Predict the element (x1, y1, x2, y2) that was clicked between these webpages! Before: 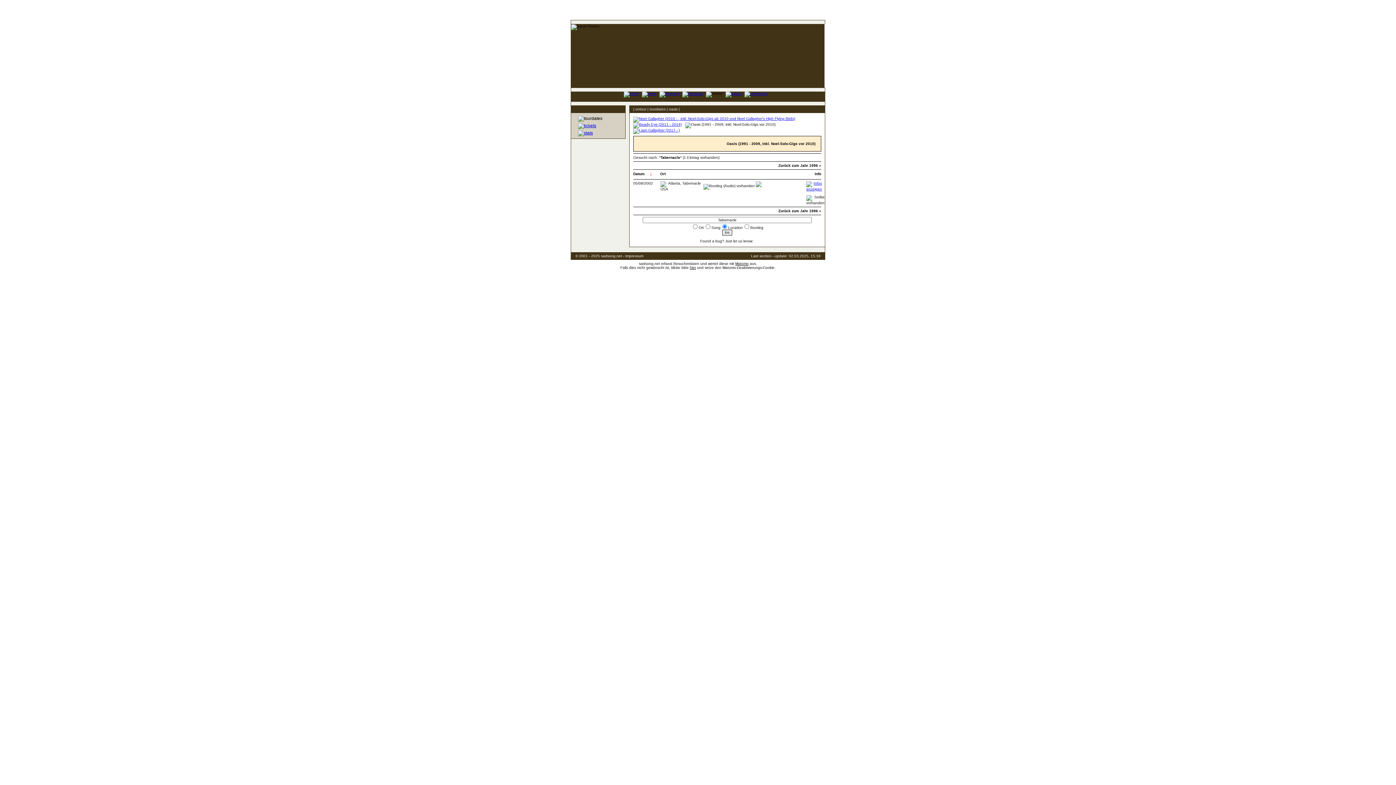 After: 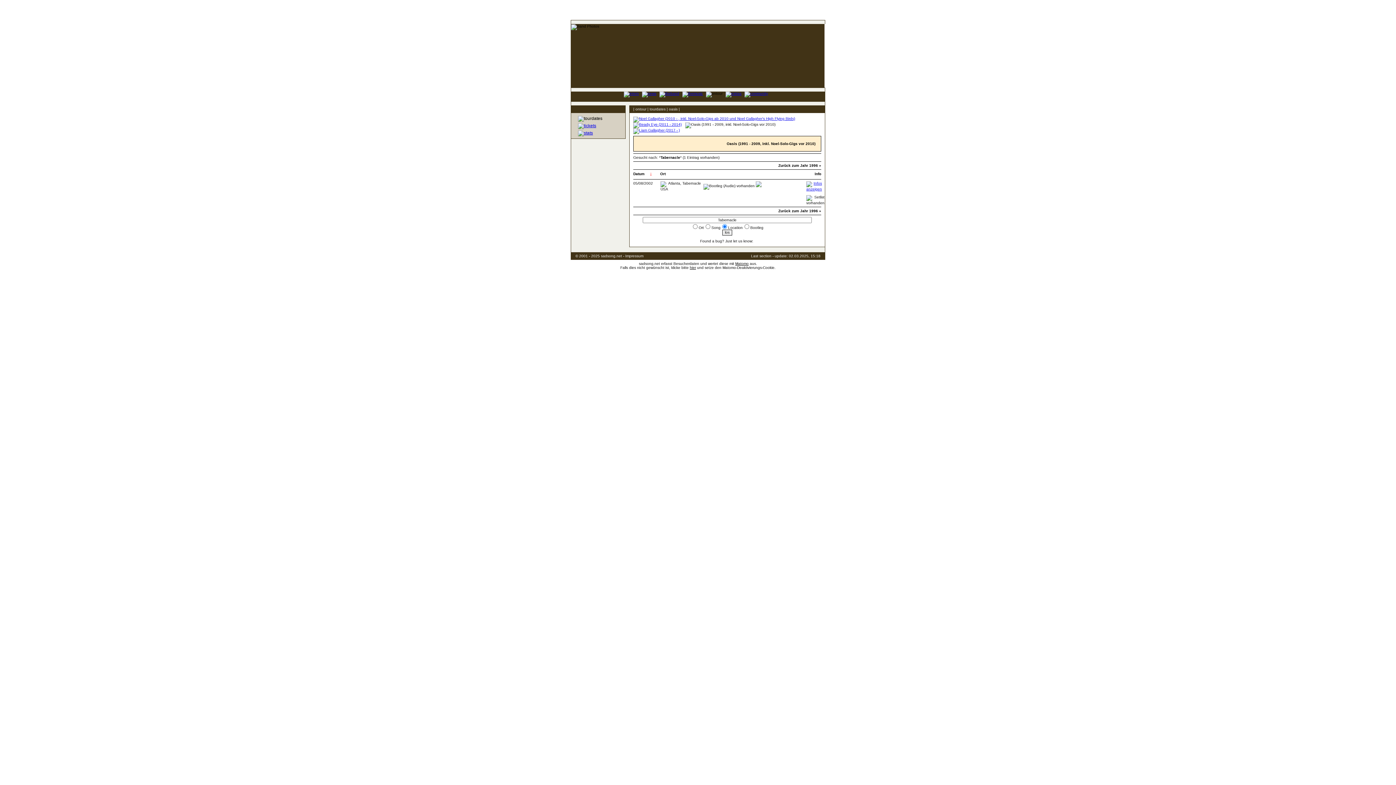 Action: bbox: (806, 187, 822, 191)